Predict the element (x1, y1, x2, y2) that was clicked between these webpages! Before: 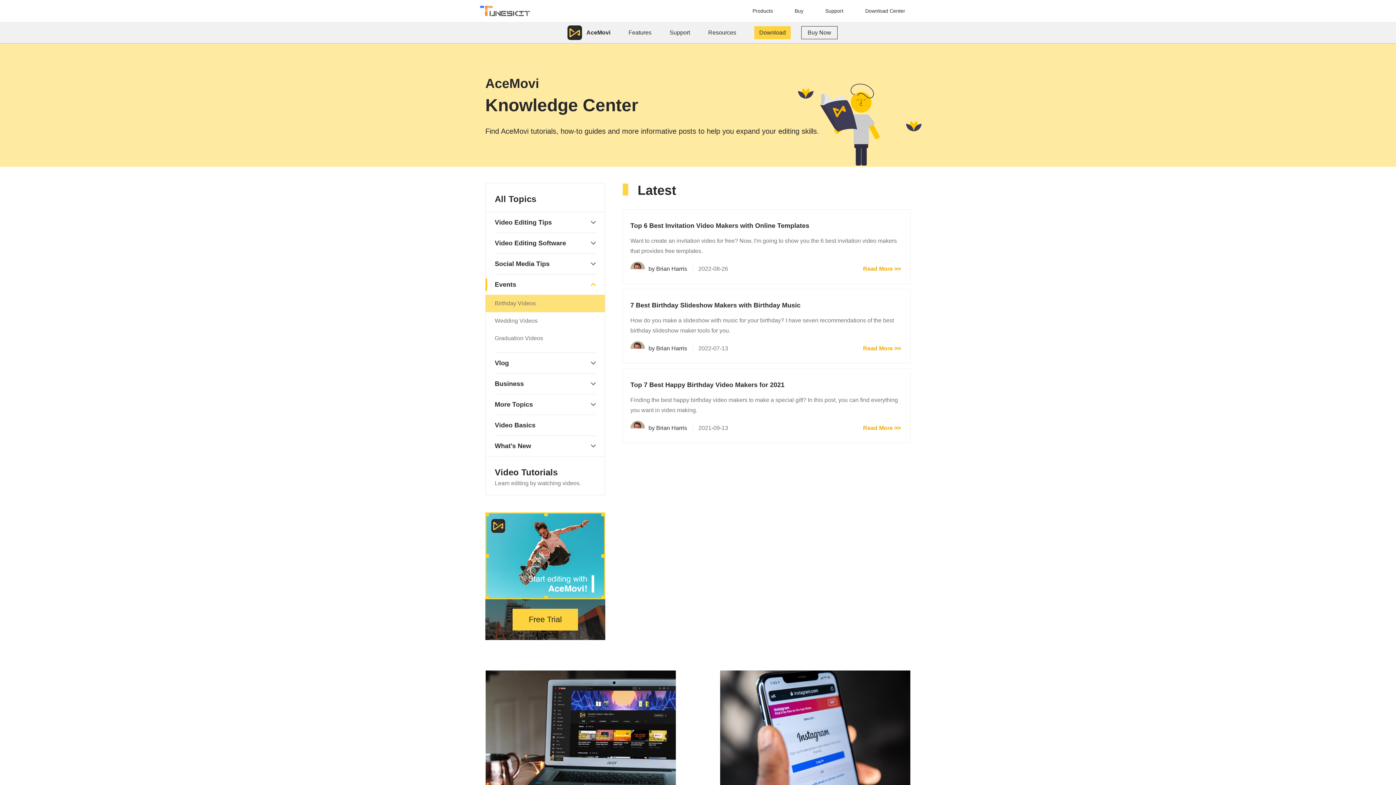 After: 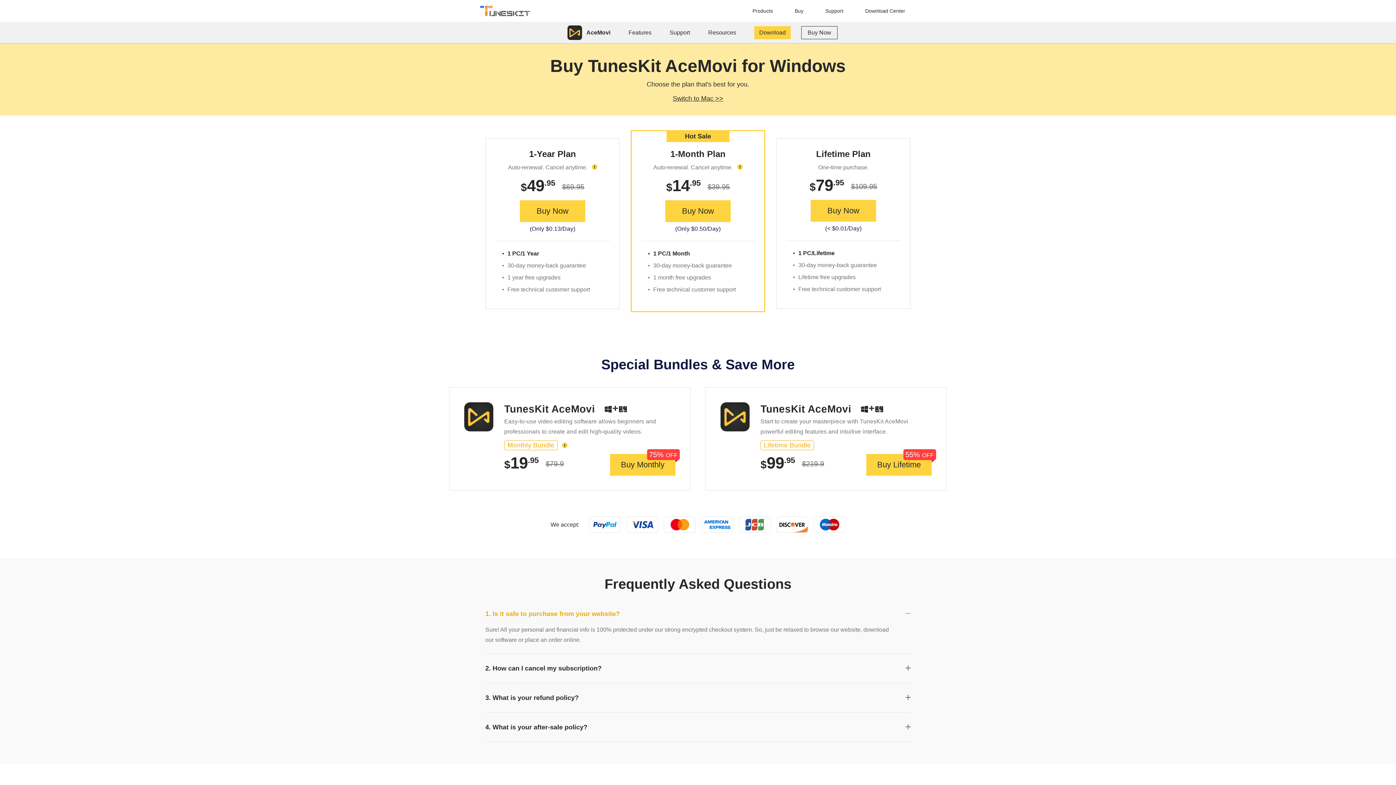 Action: bbox: (801, 26, 837, 39) label: Buy Now